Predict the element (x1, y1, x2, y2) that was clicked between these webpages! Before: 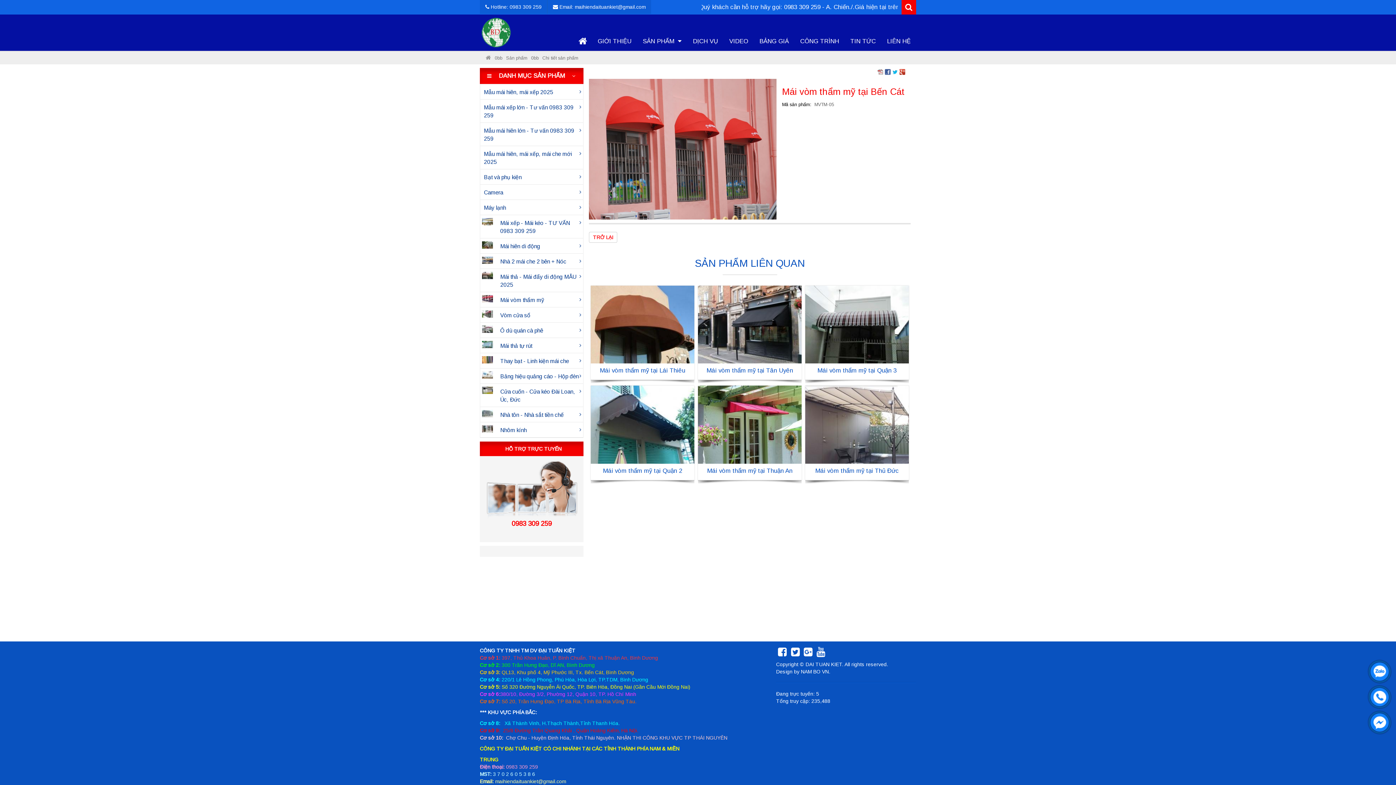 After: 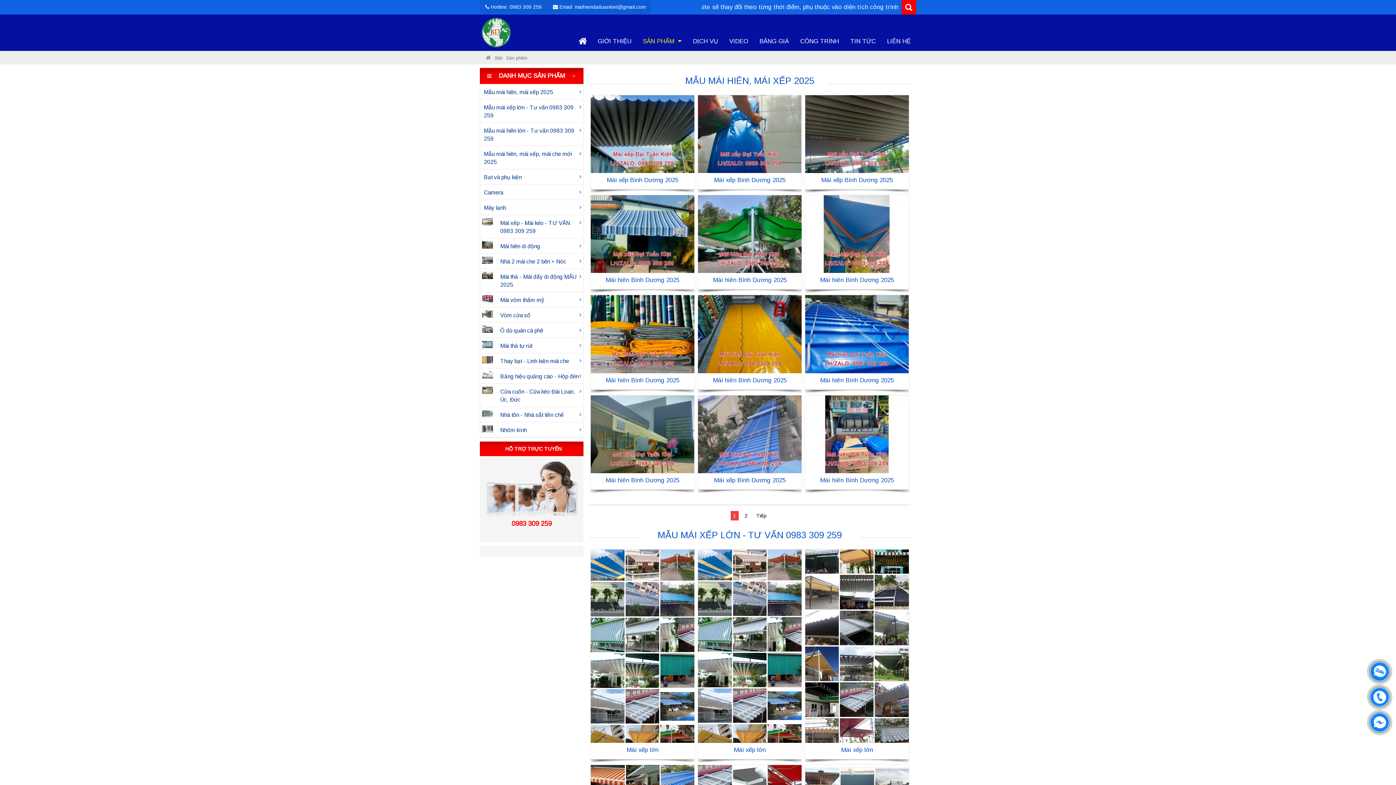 Action: bbox: (637, 31, 687, 50) label: SẢN PHẨM 